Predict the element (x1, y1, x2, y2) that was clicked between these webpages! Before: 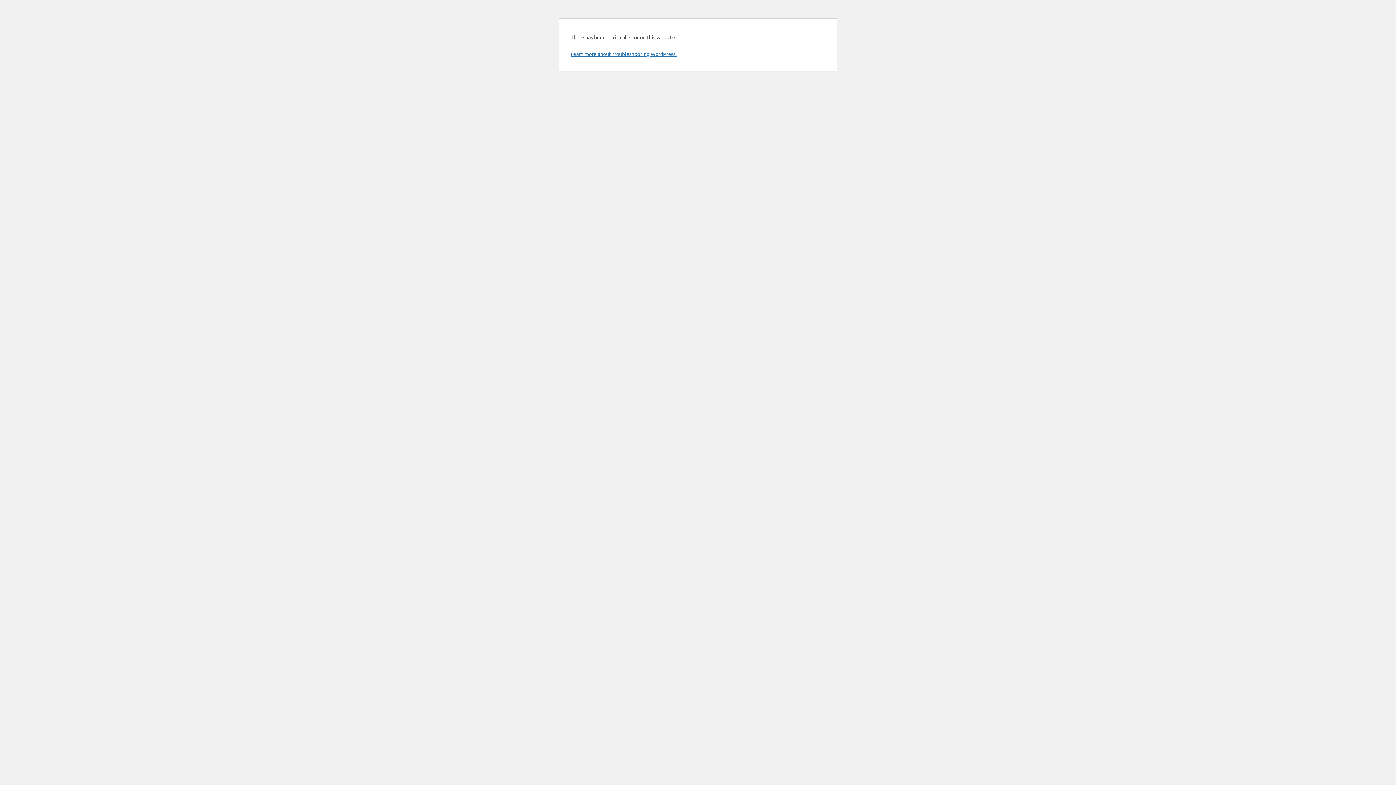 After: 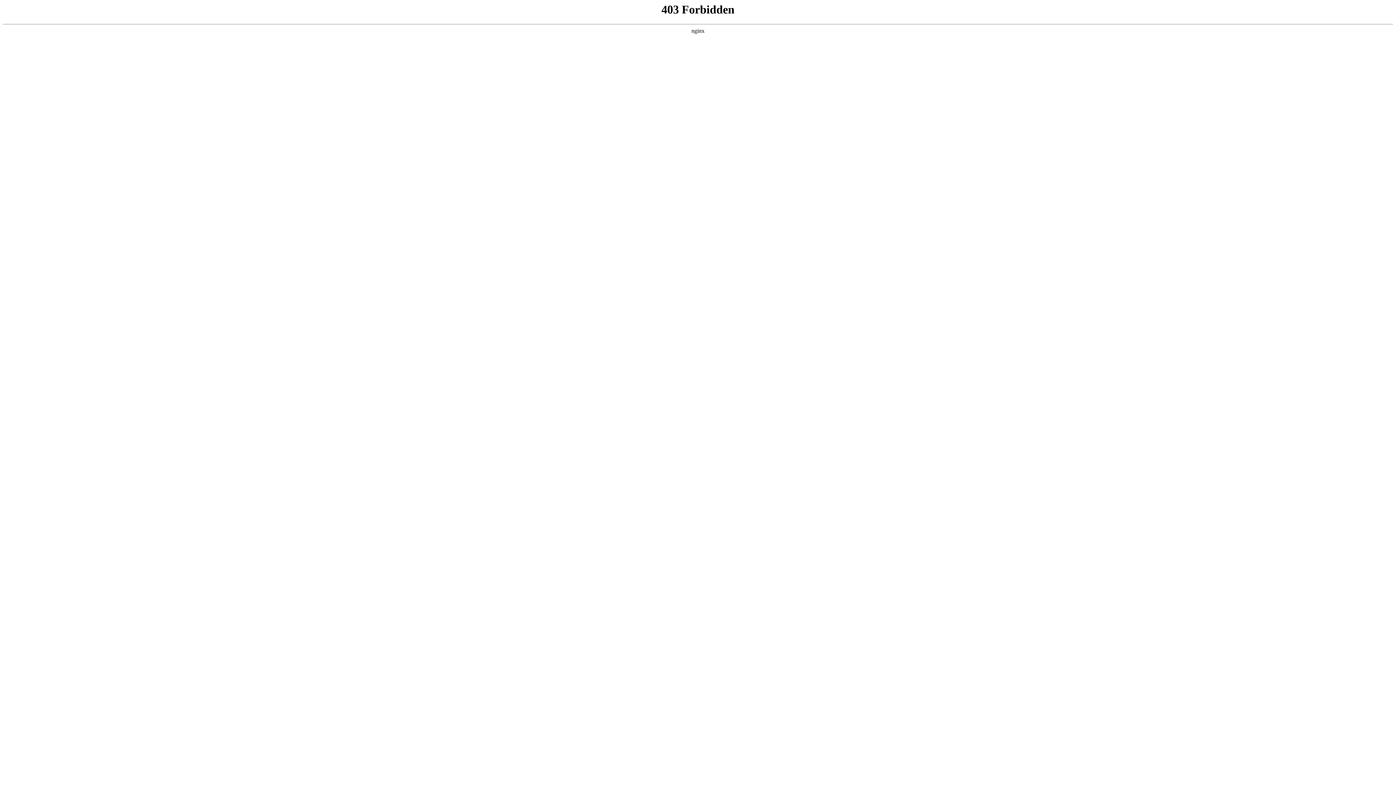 Action: label: Learn more about troubleshooting WordPress. bbox: (570, 50, 676, 57)